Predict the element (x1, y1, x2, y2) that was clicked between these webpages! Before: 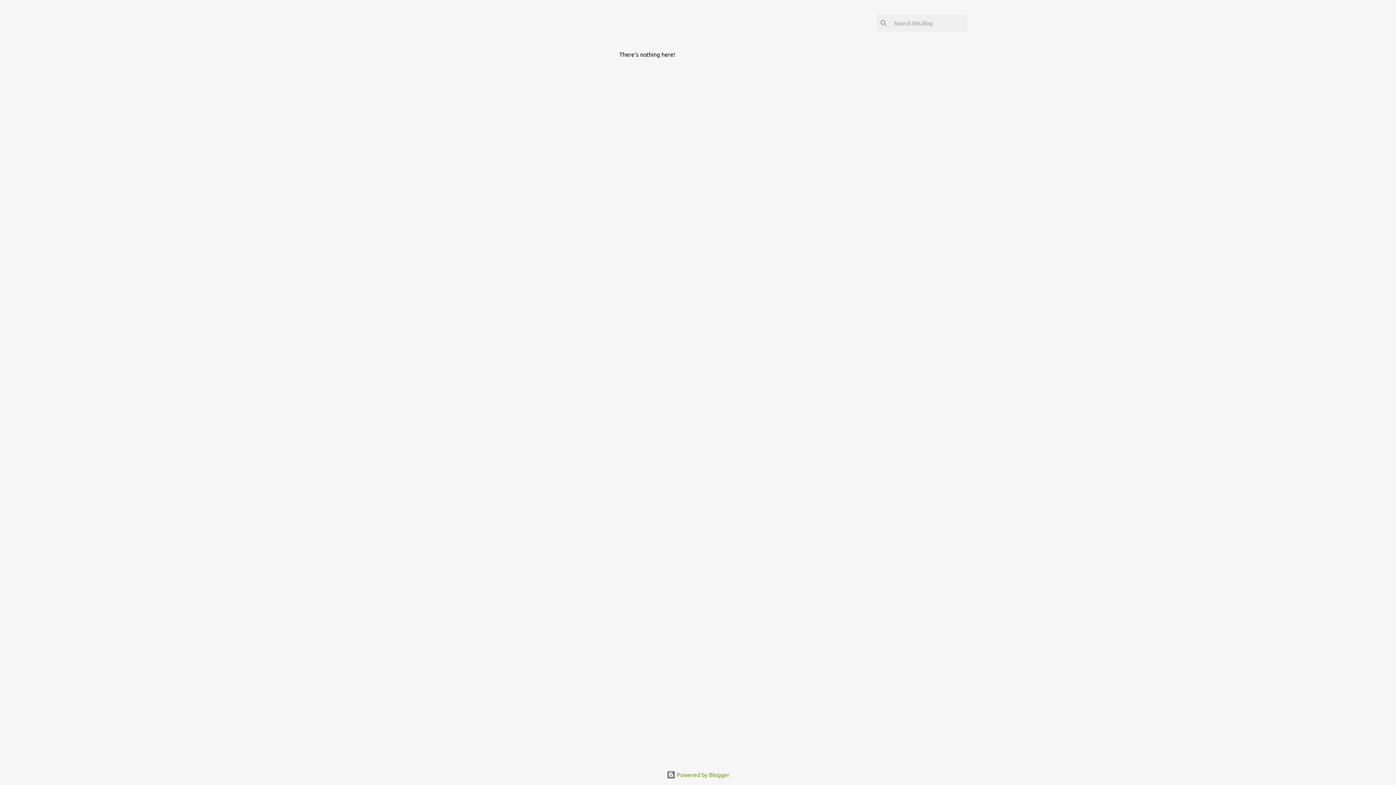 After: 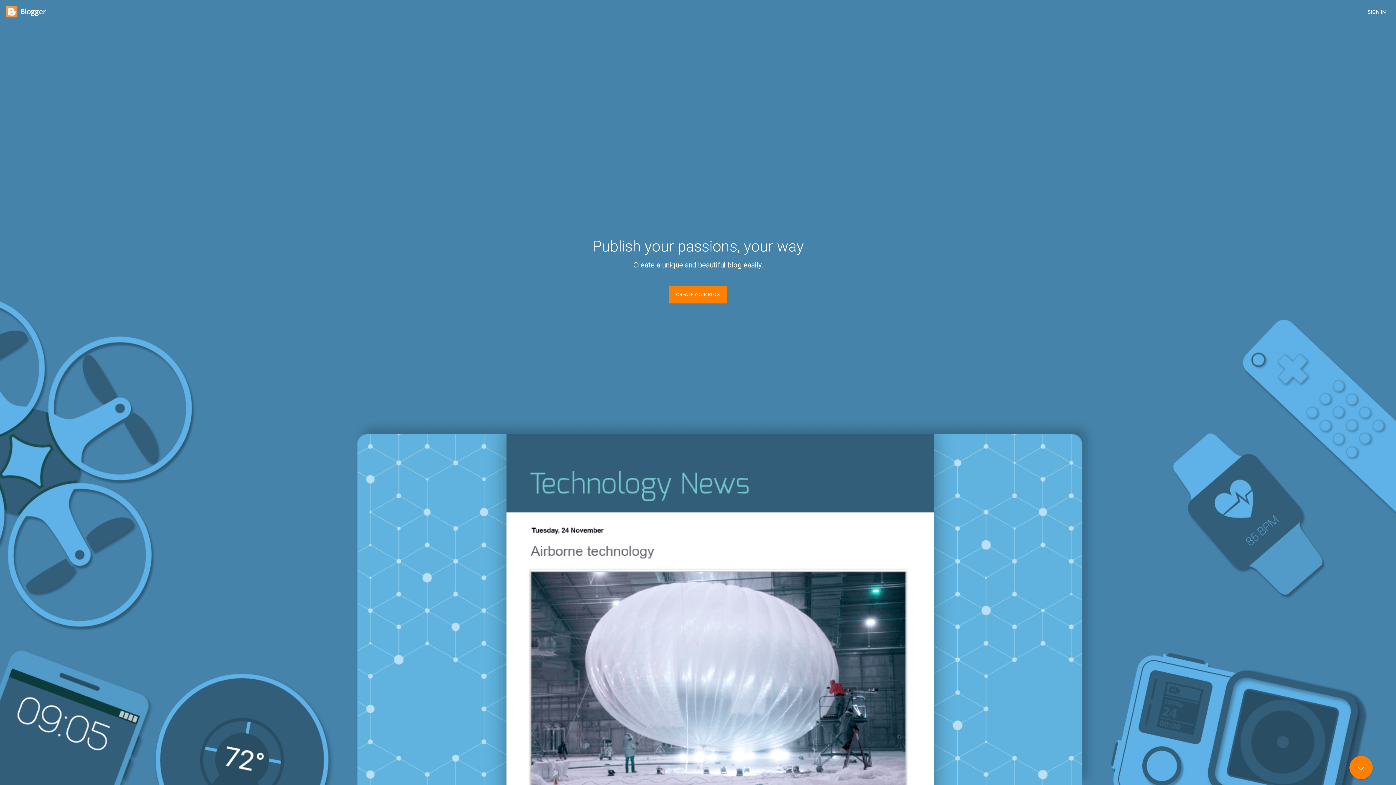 Action: label:  Powered by Blogger bbox: (666, 772, 729, 778)